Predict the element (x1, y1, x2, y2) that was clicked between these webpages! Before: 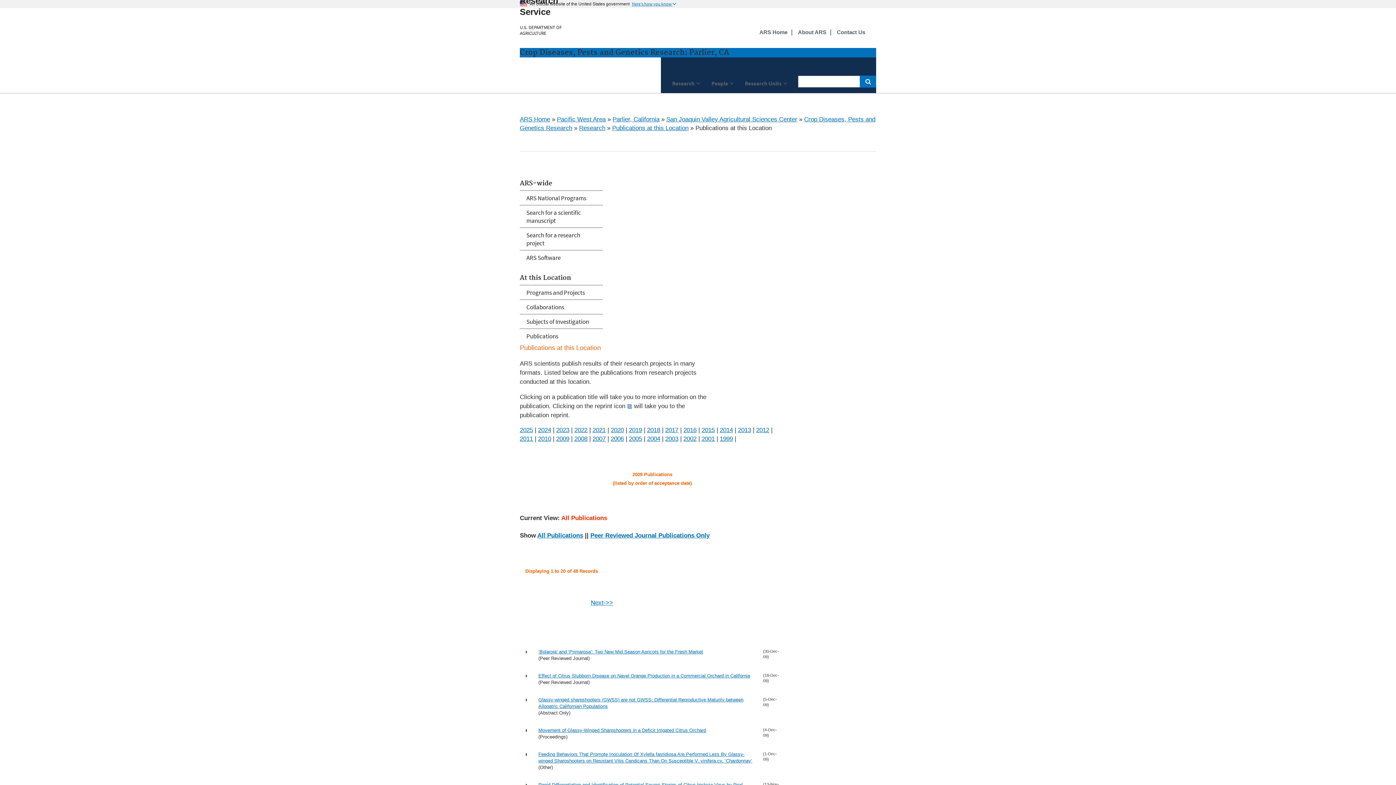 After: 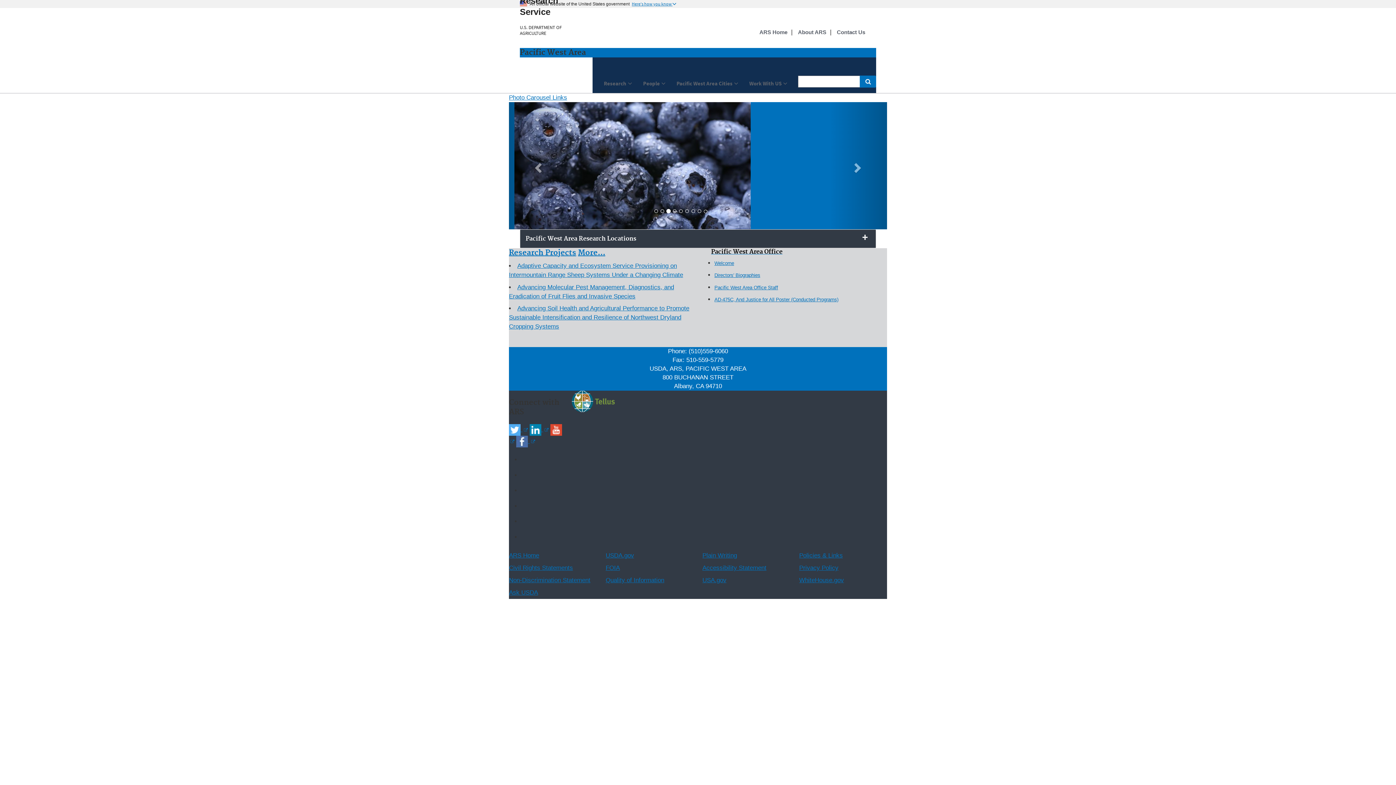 Action: bbox: (557, 116, 605, 122) label: Pacific West Area